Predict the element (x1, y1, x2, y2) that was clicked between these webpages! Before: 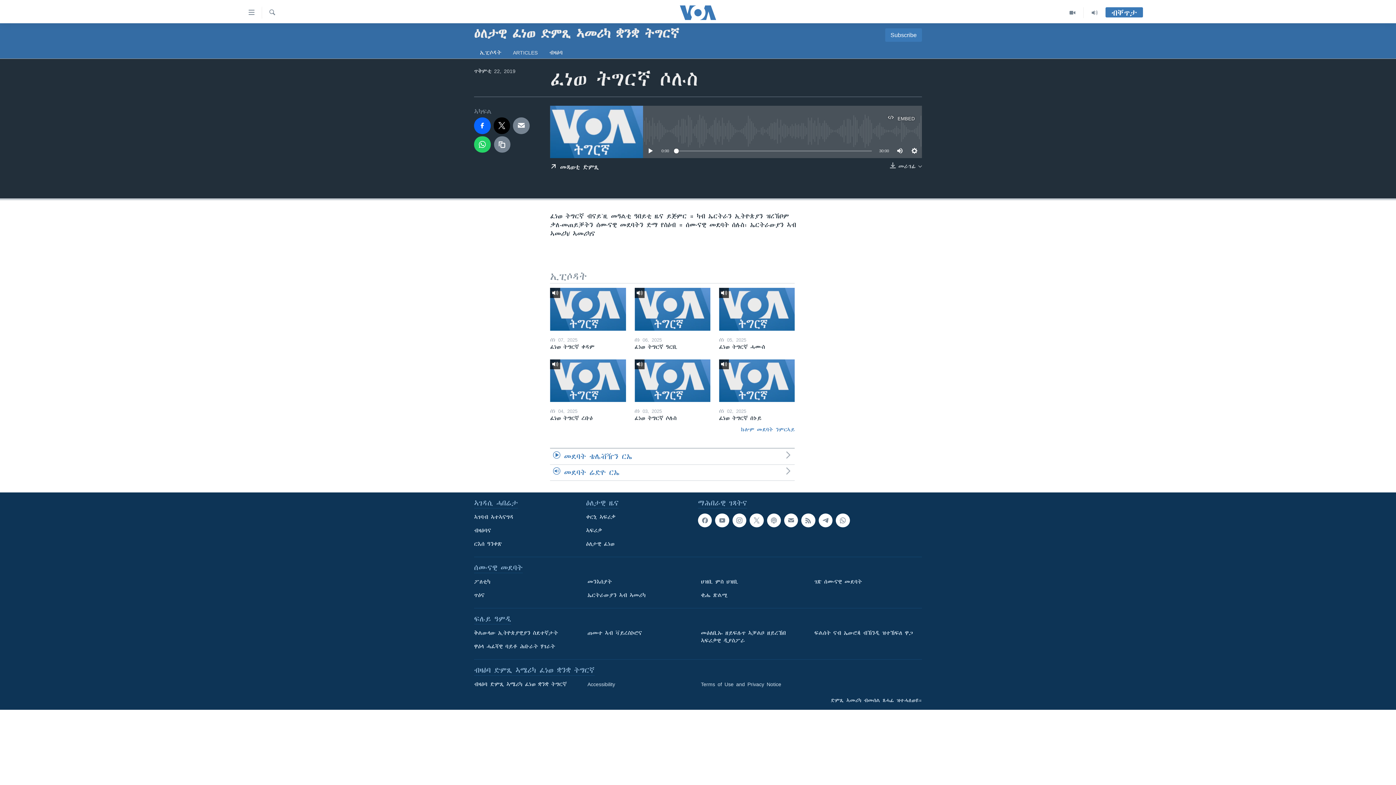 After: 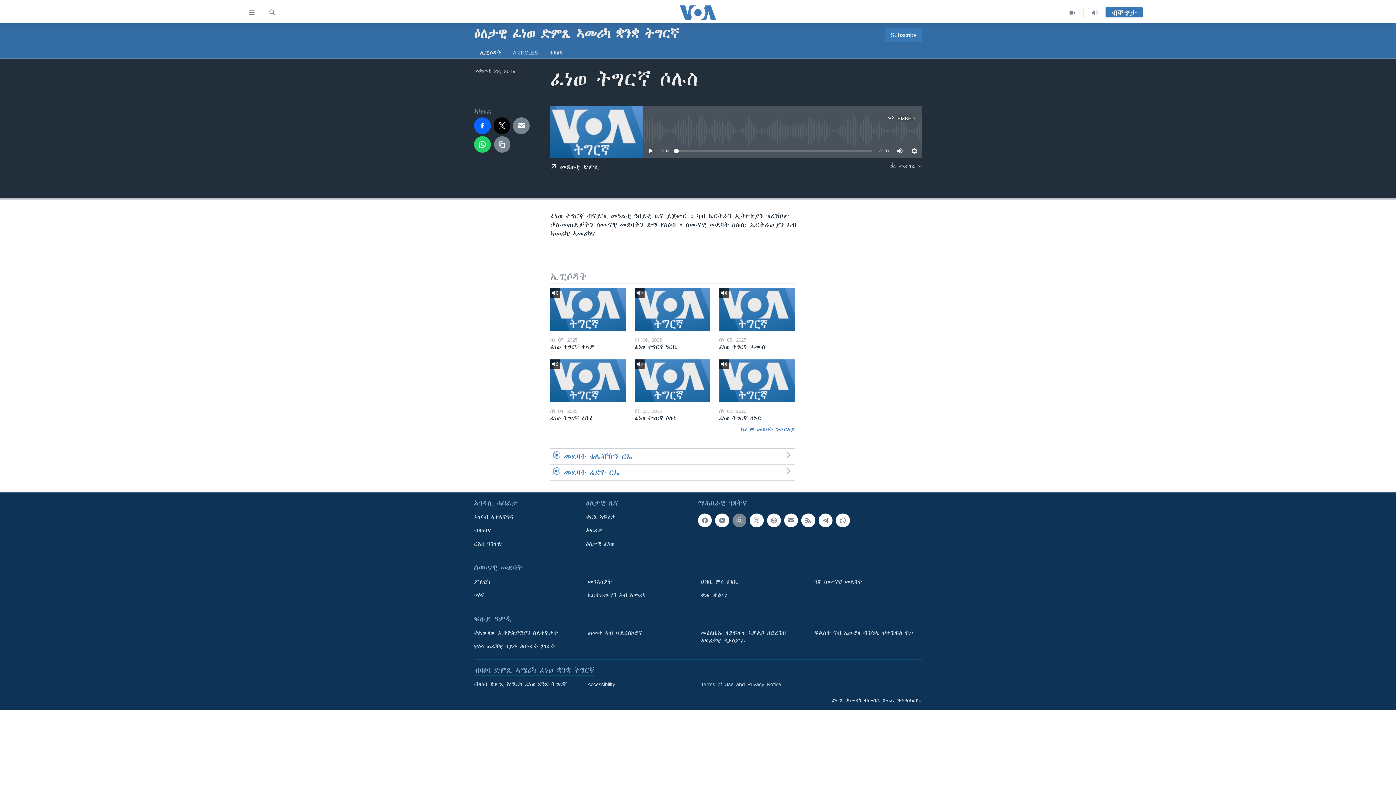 Action: bbox: (732, 513, 746, 527)